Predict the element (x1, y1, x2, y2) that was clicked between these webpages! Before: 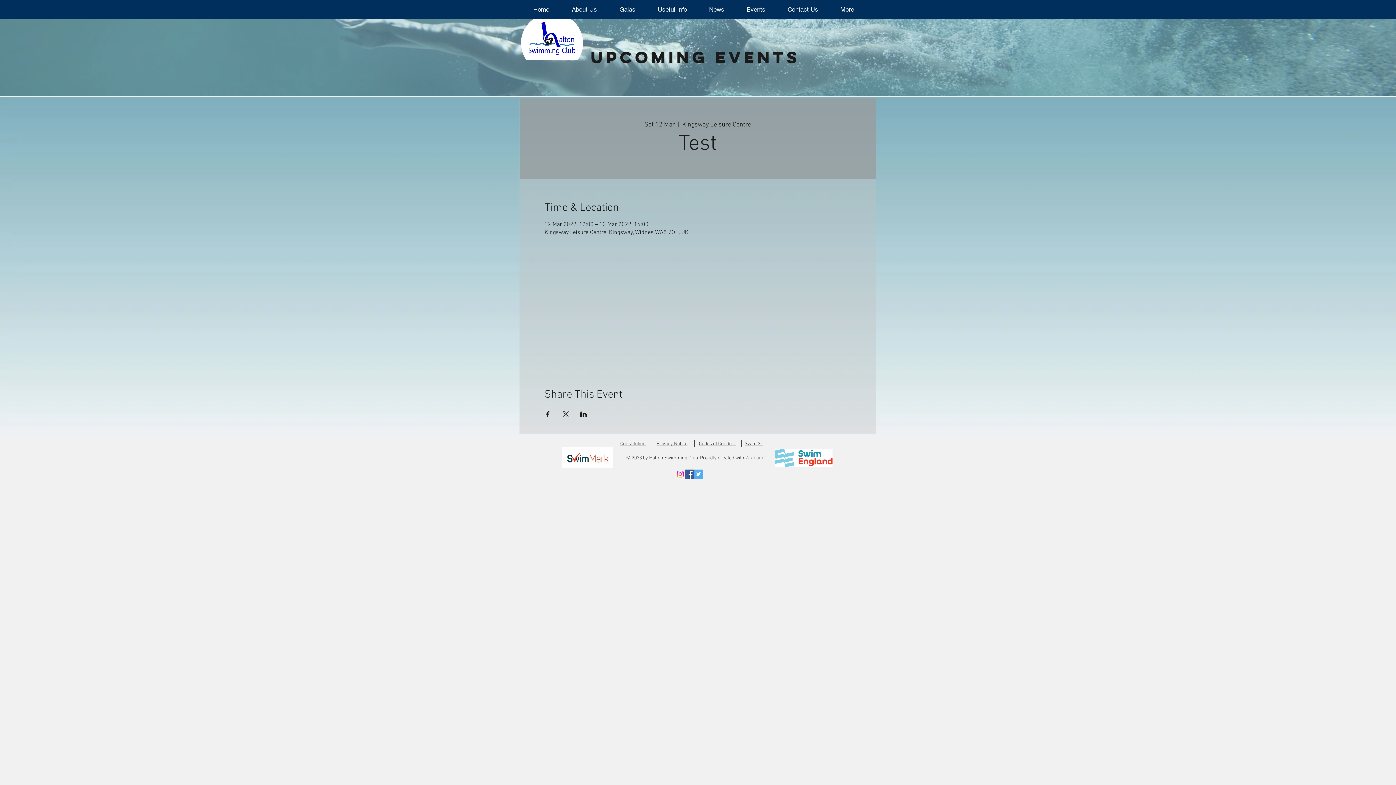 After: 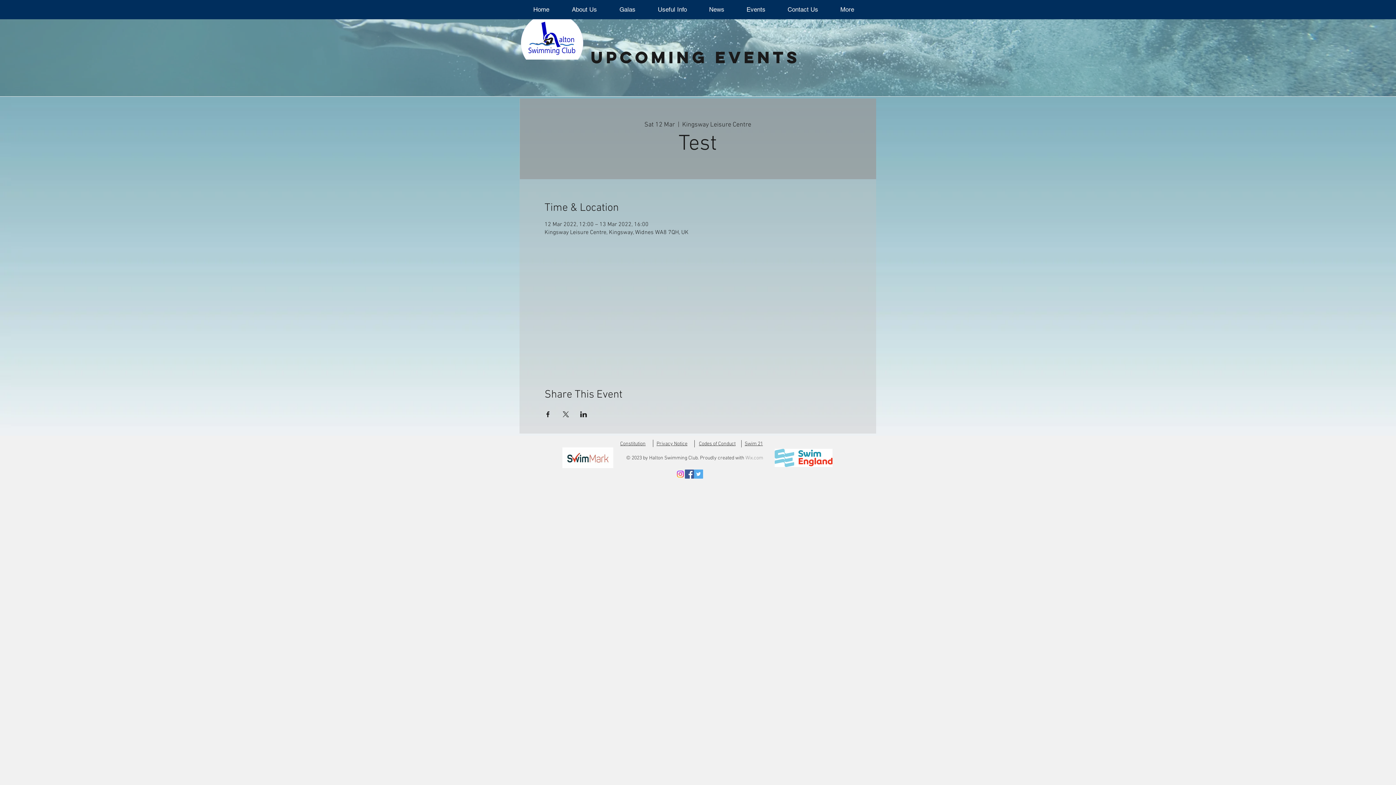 Action: label: Share event on LinkedIn bbox: (580, 411, 587, 417)